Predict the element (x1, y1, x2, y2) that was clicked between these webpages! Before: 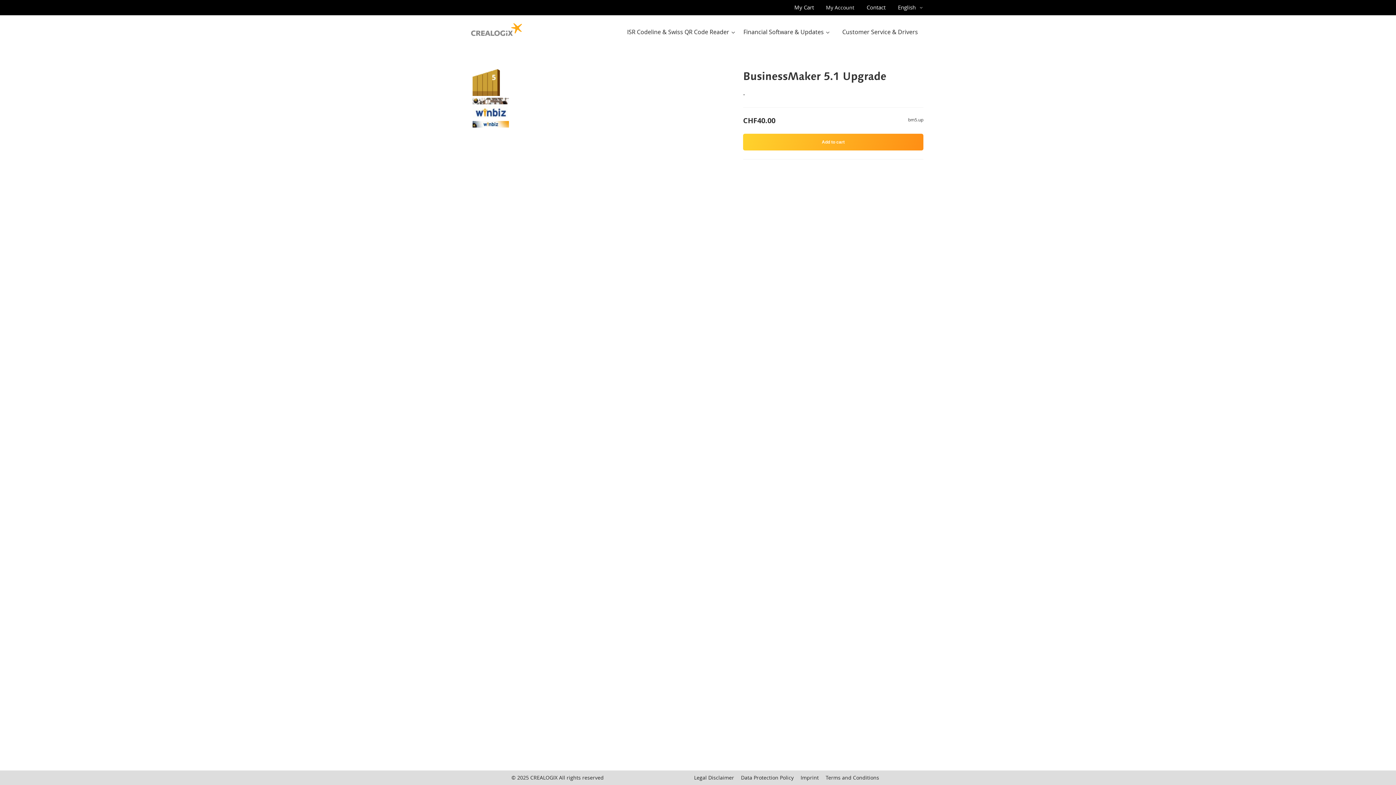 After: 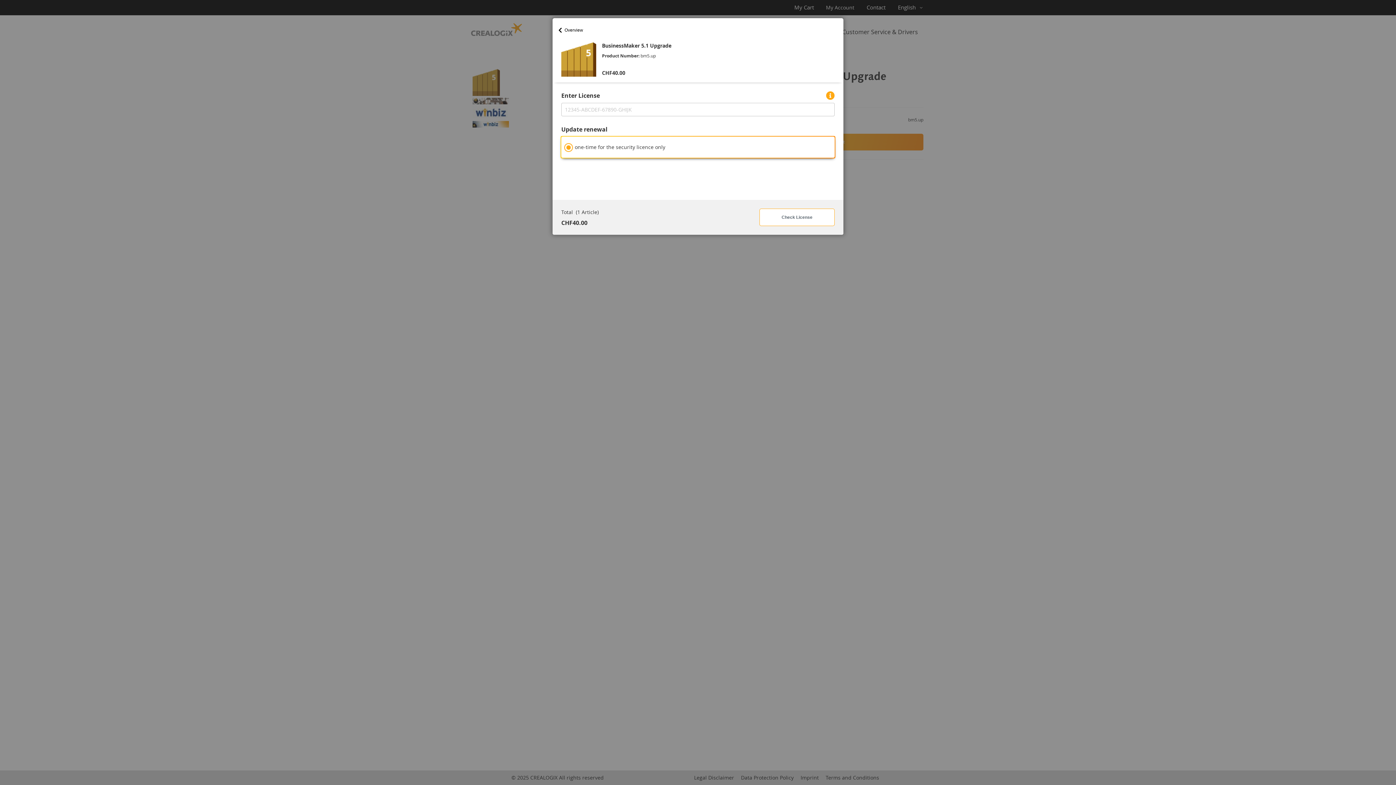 Action: label: Add to cart bbox: (743, 133, 923, 150)